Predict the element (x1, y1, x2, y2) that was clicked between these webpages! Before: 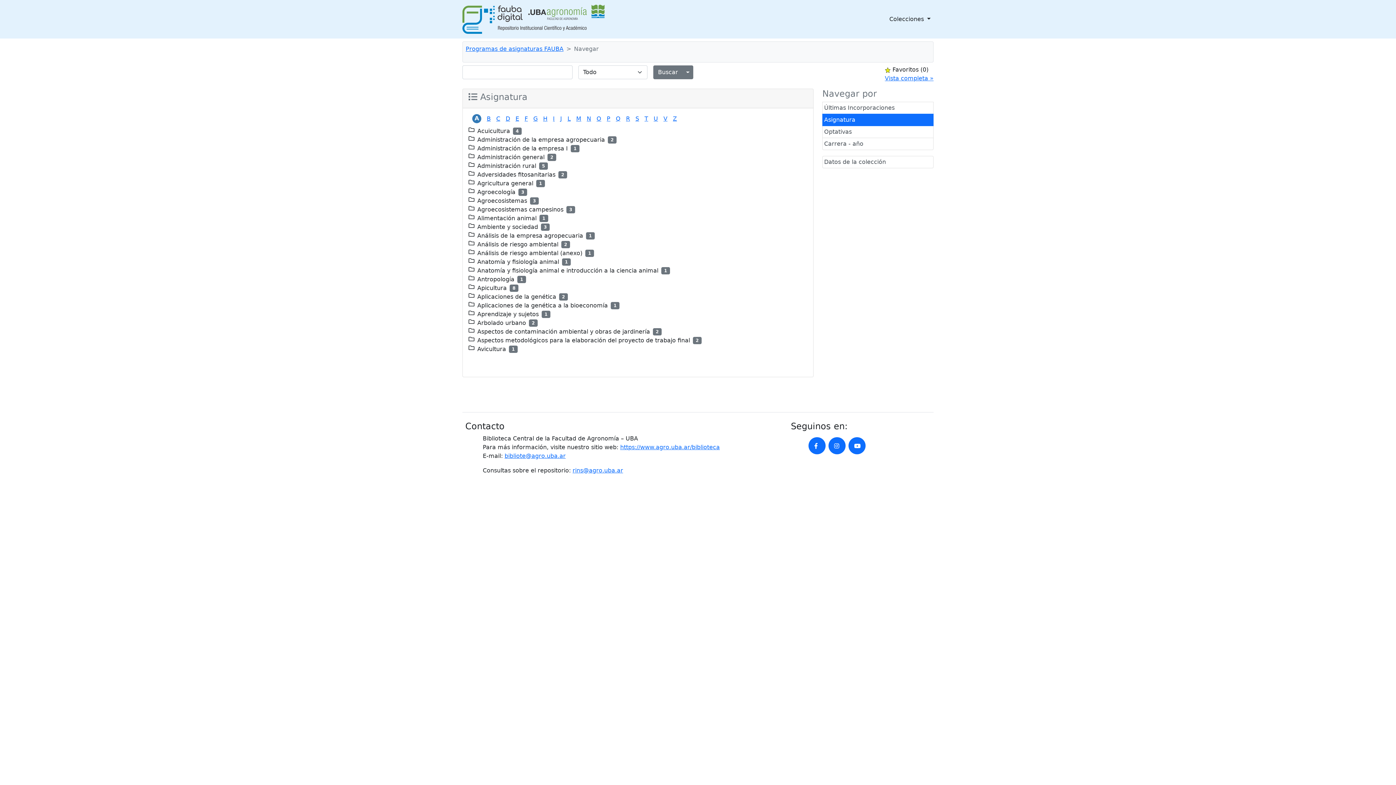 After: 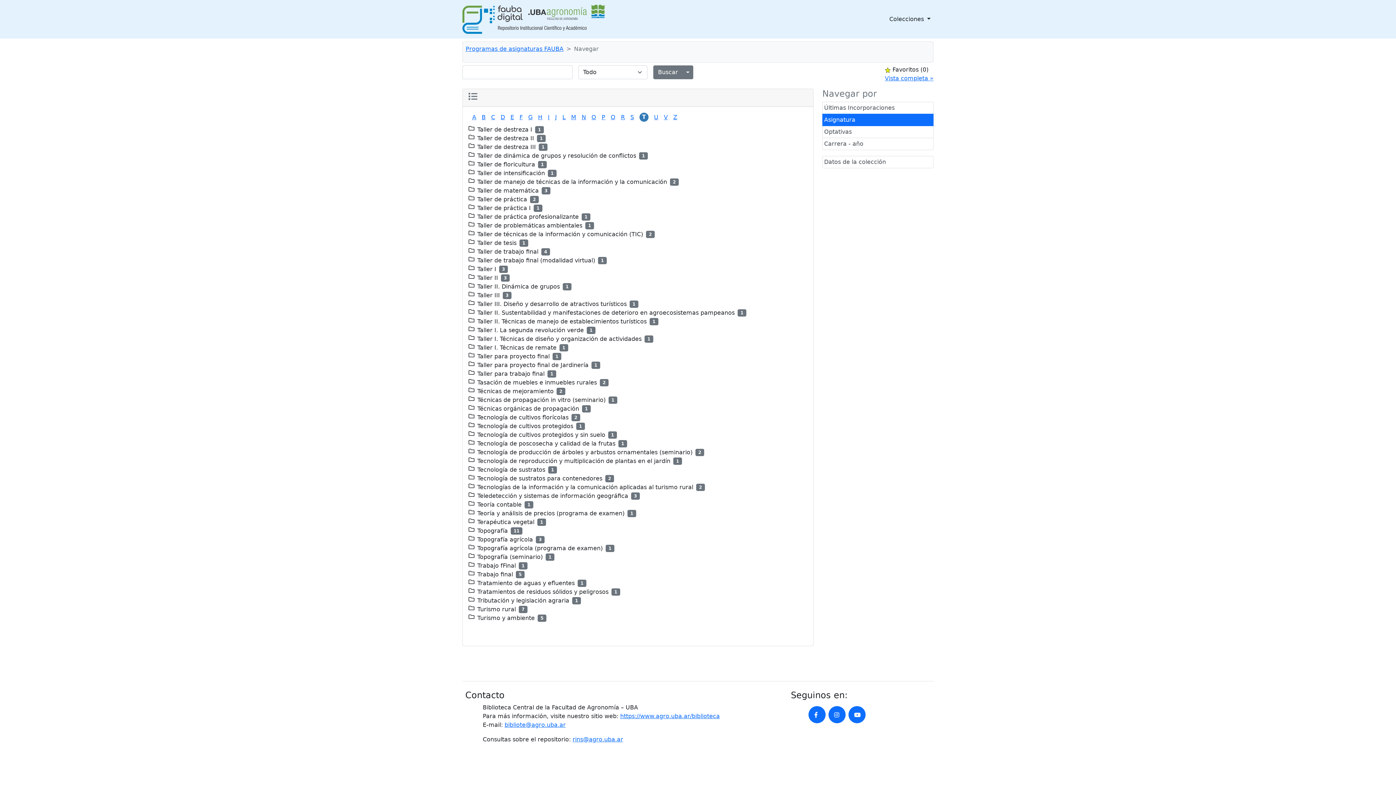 Action: bbox: (644, 115, 648, 122) label: T